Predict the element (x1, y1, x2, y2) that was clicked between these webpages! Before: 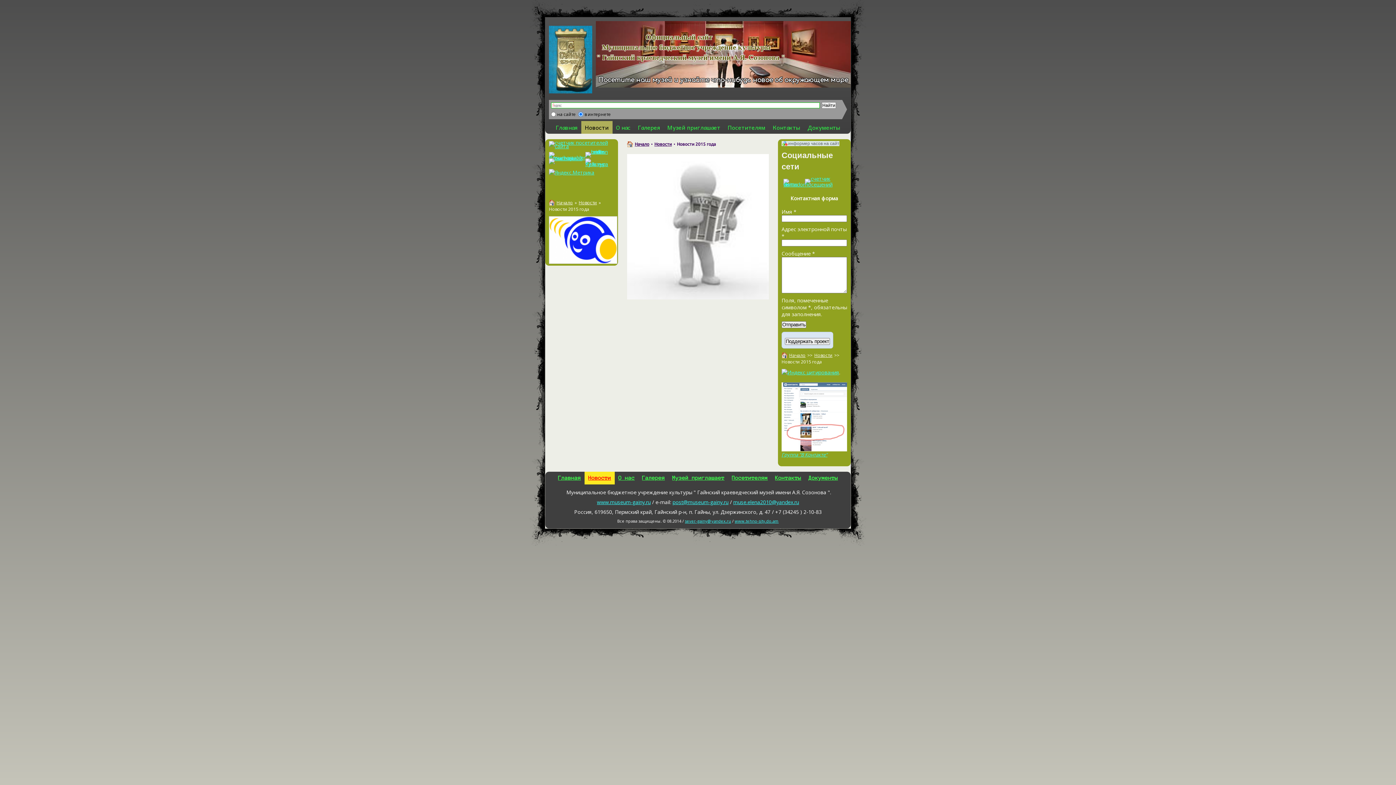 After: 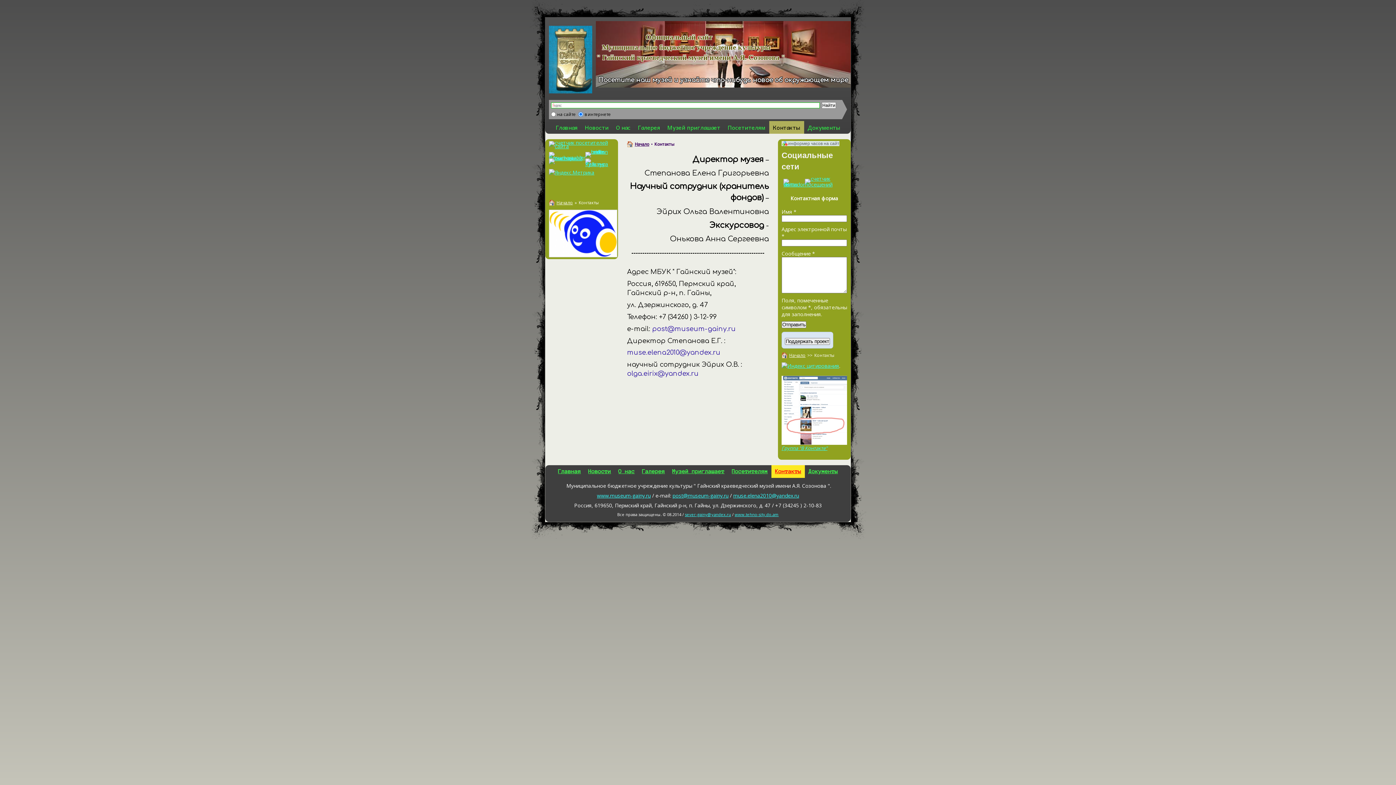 Action: label: Контакты bbox: (771, 471, 805, 484)